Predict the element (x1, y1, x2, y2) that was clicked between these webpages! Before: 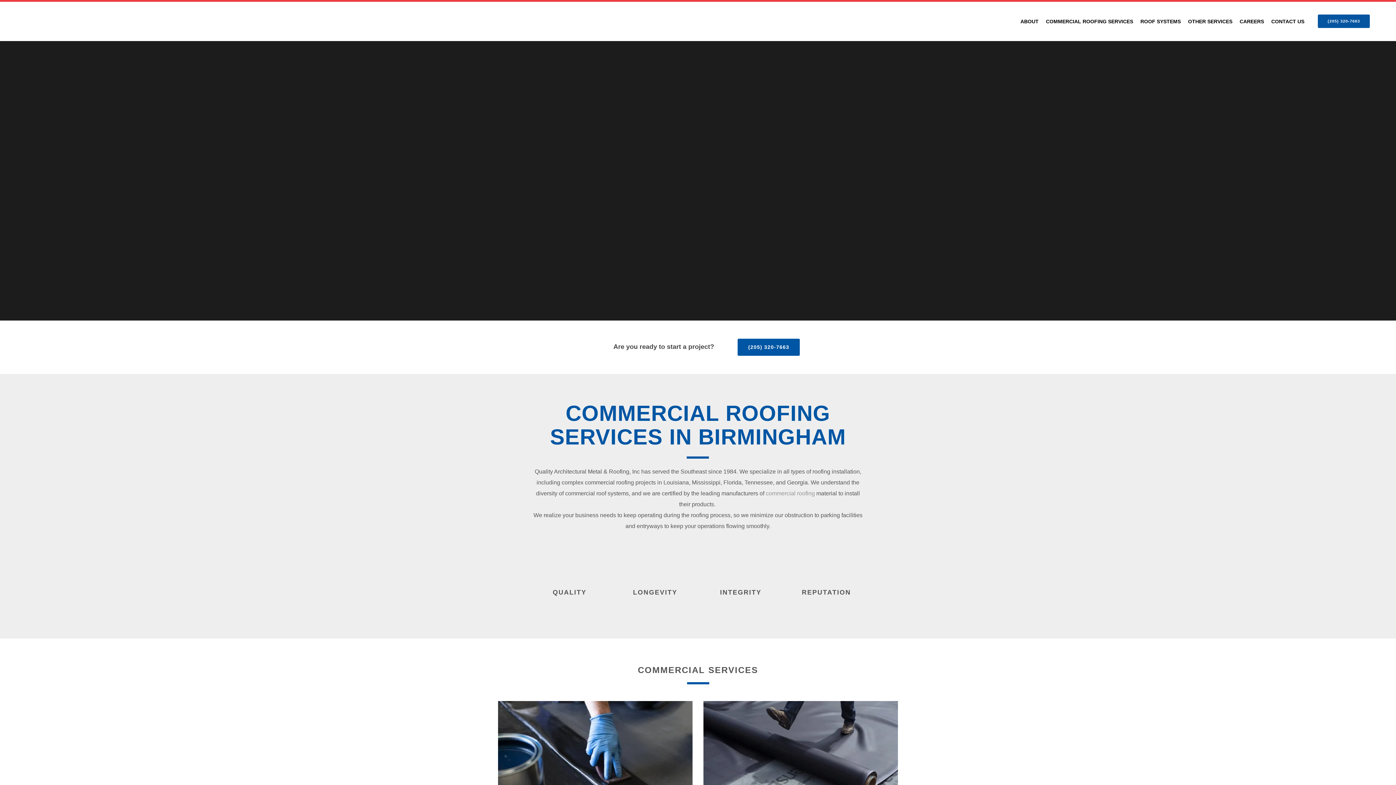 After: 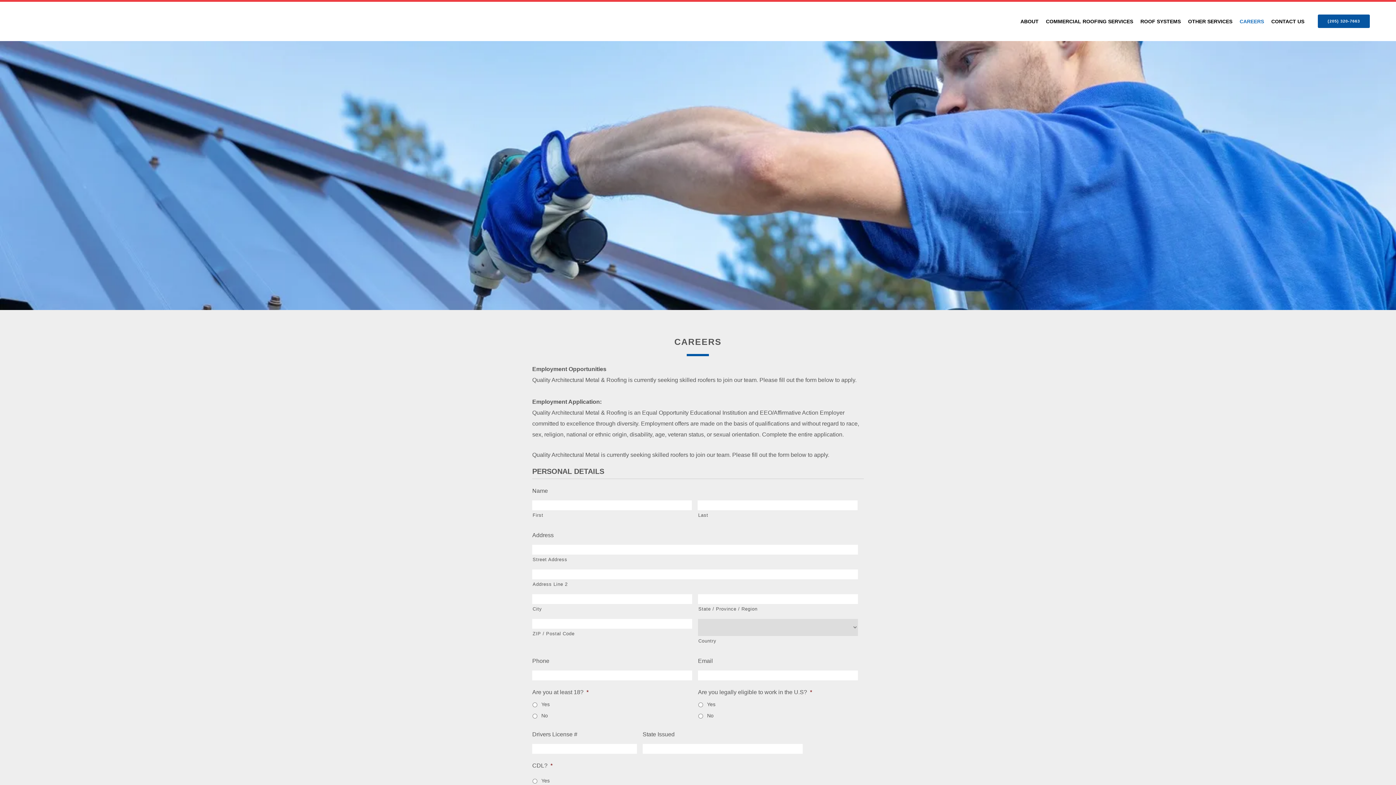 Action: label: CAREERS bbox: (1236, 1, 1268, 41)